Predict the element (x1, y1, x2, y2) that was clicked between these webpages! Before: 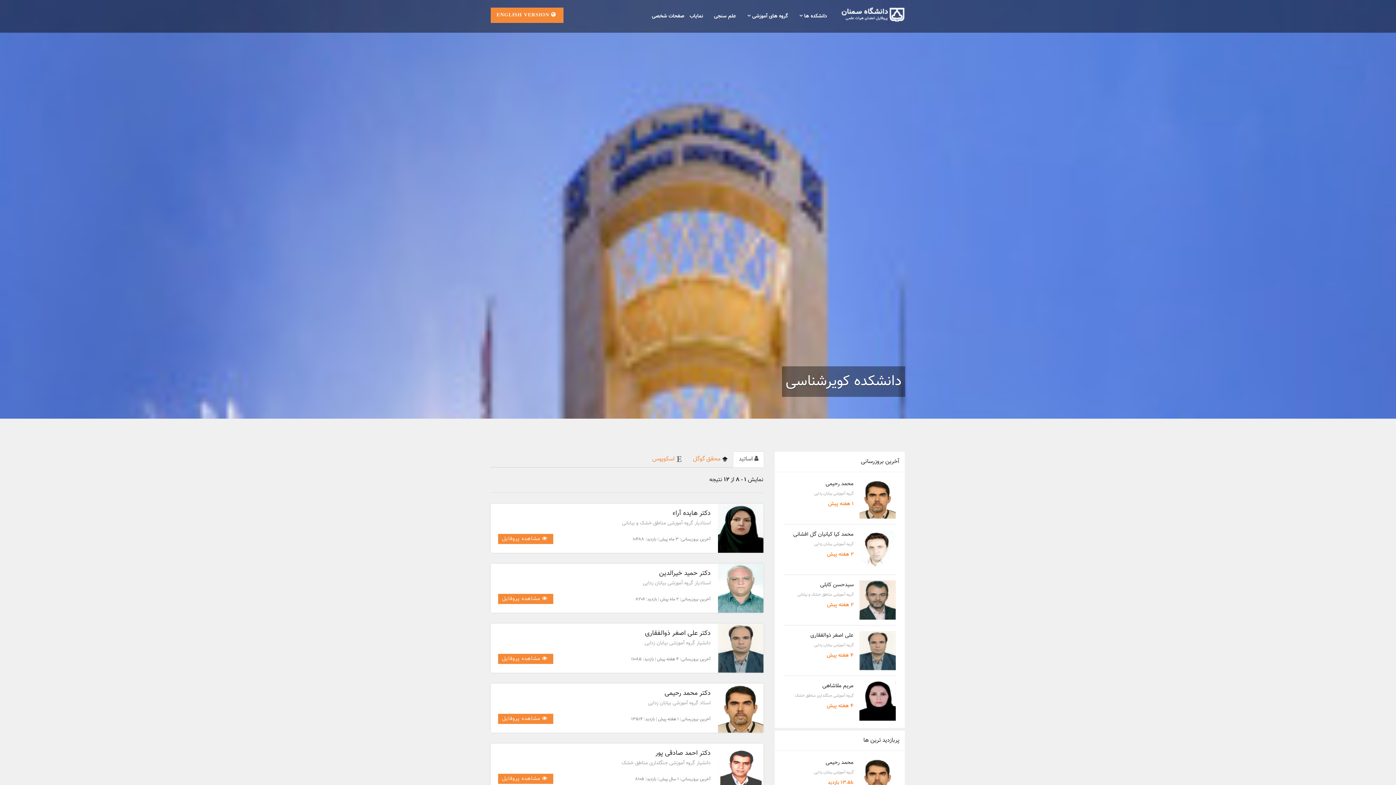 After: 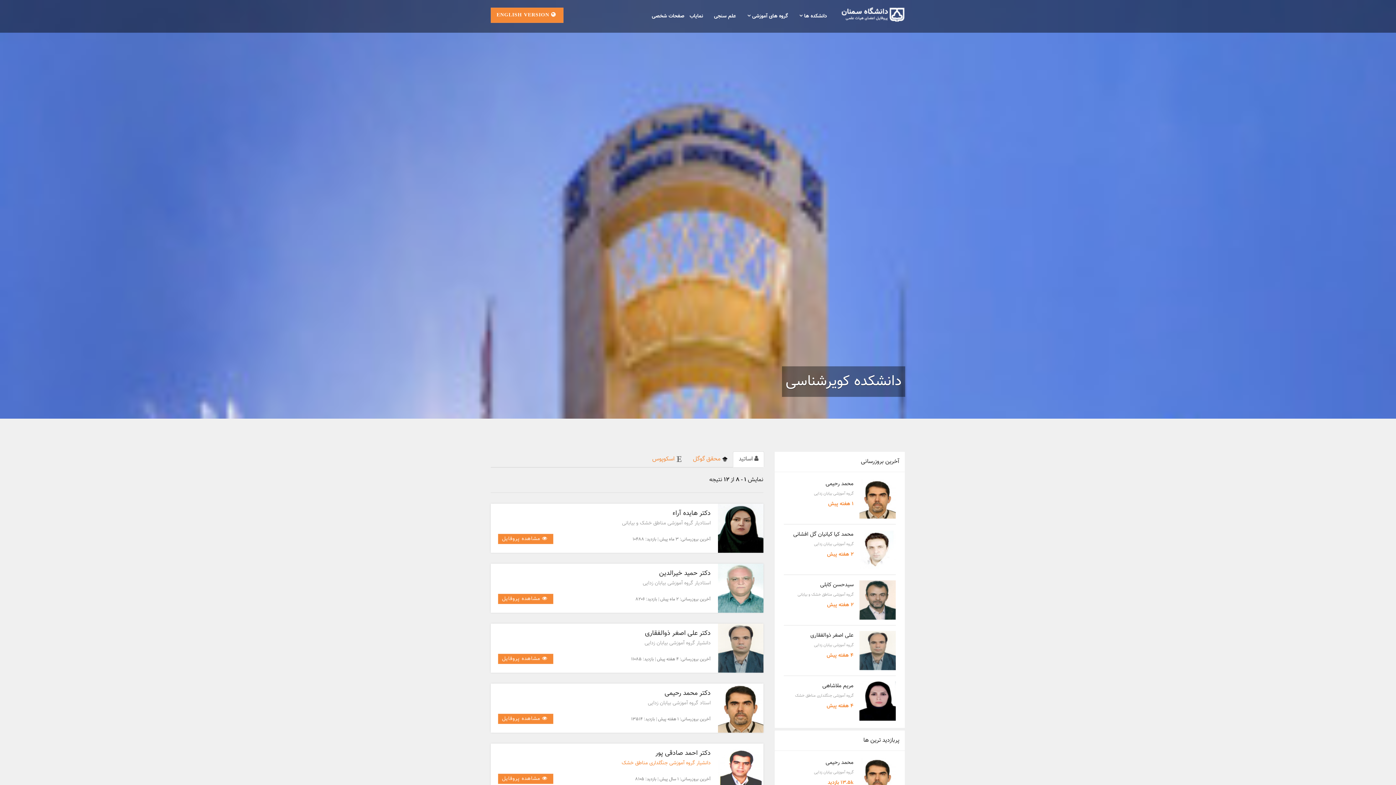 Action: label: دانشیار گروه آموزشی جنگلداری مناطق خشک bbox: (621, 759, 710, 767)